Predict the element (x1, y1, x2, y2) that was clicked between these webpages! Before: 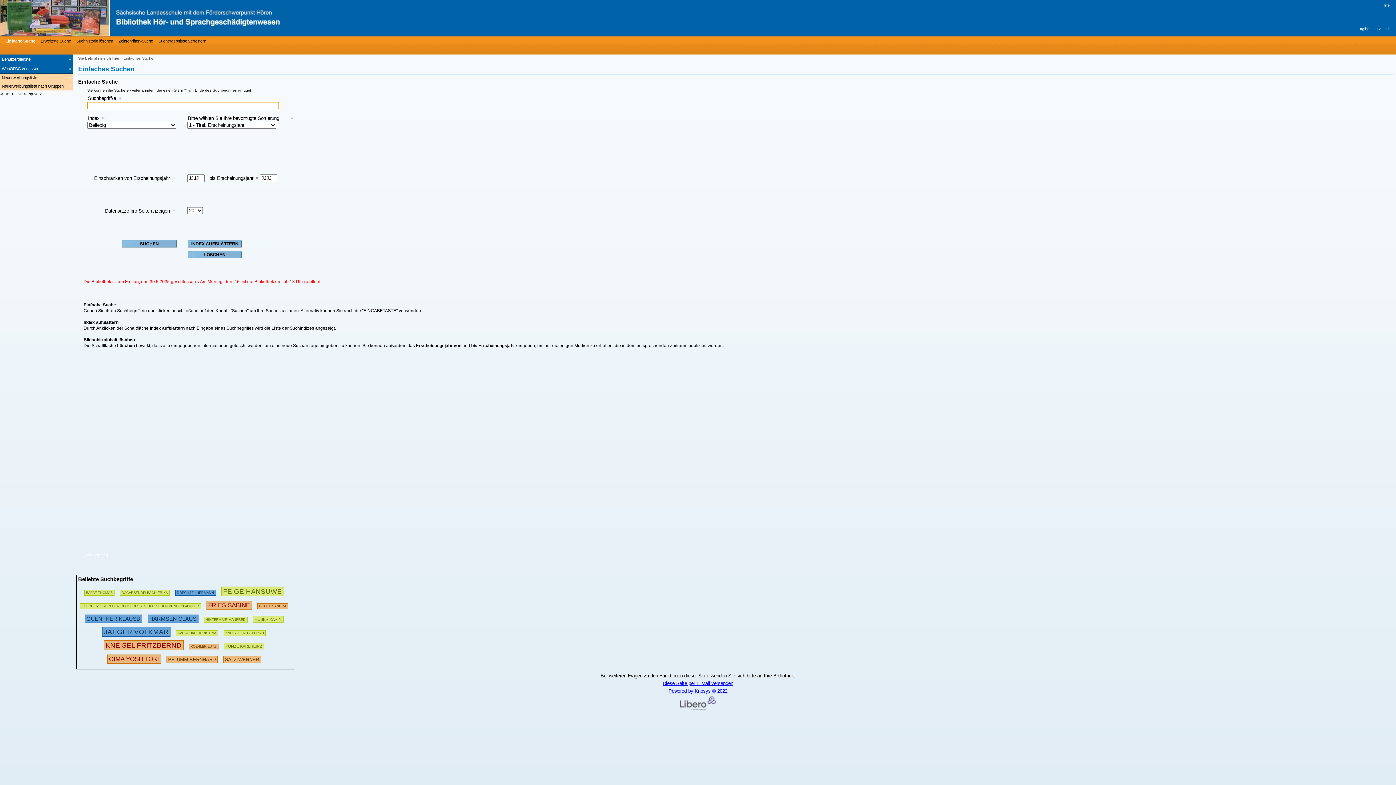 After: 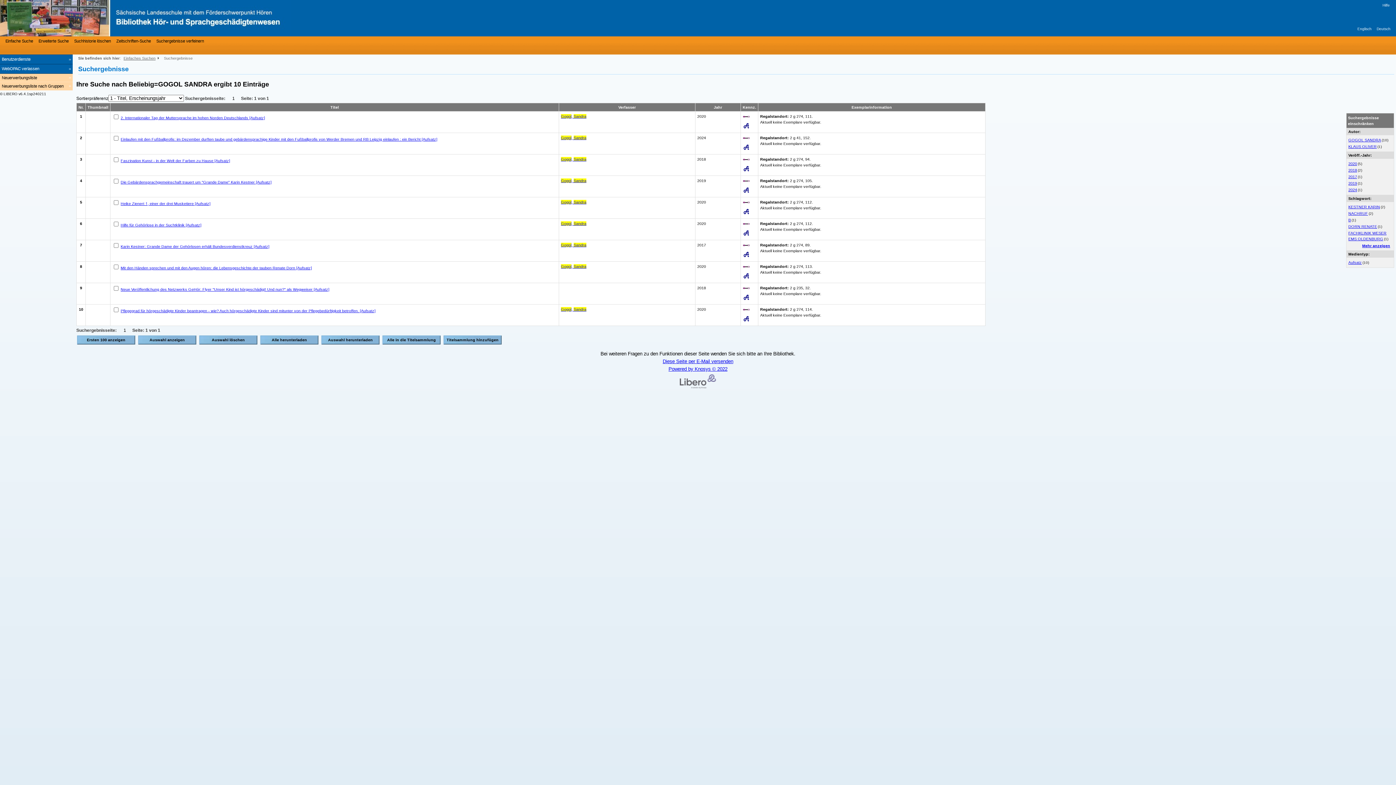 Action: bbox: (257, 601, 288, 609) label: 103235 Suchen  - Letzte Suche: 10 exakte Treffer